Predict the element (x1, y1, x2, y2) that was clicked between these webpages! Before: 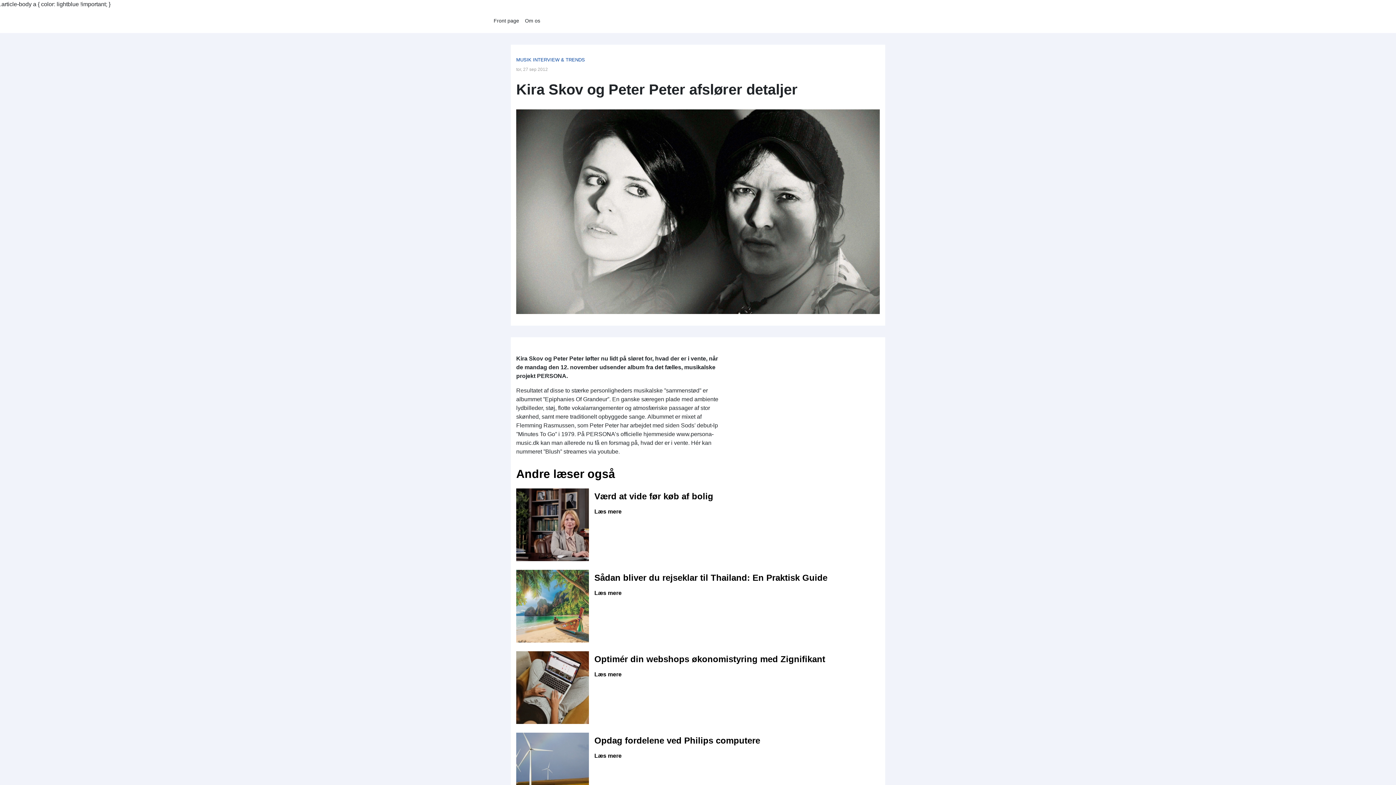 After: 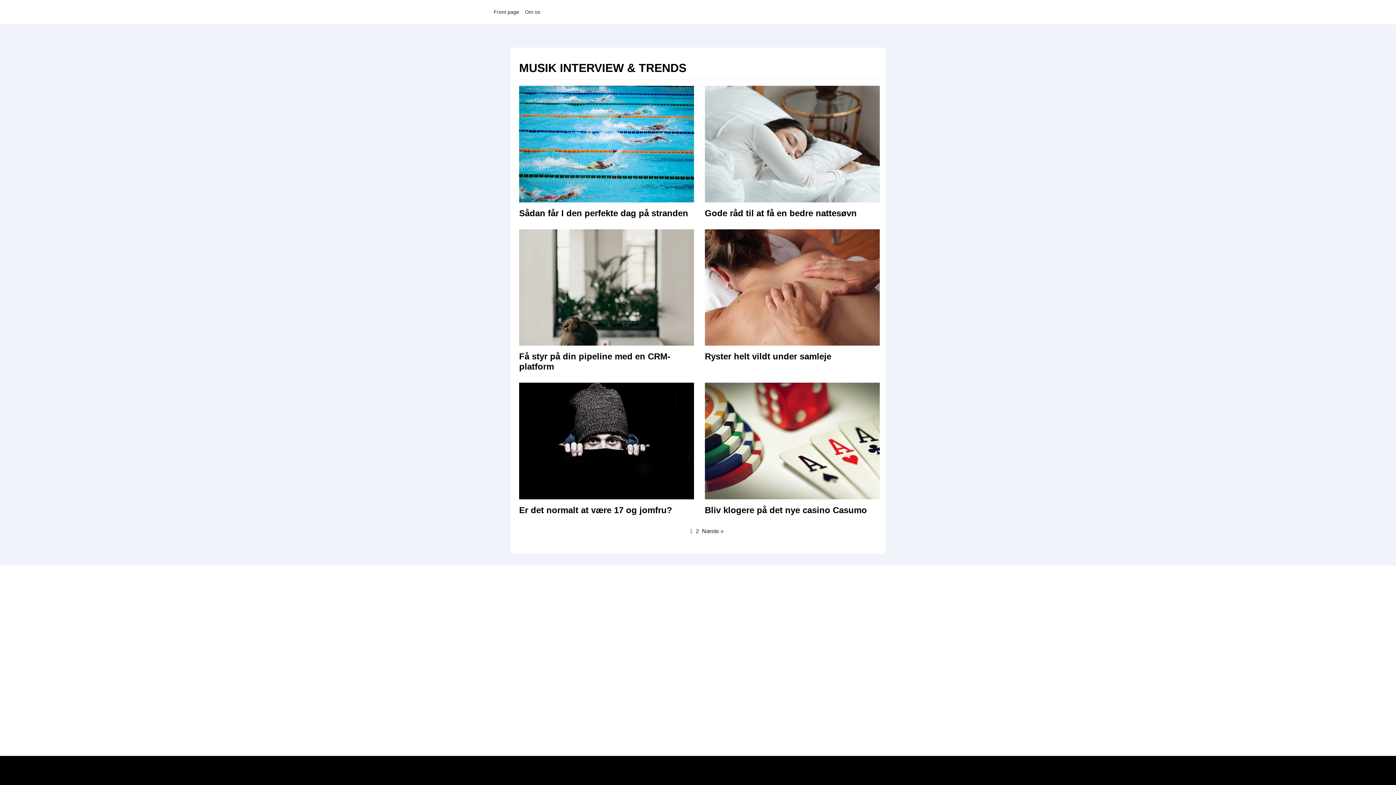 Action: bbox: (516, 56, 880, 63) label: MUSIK INTERVIEW & TRENDS